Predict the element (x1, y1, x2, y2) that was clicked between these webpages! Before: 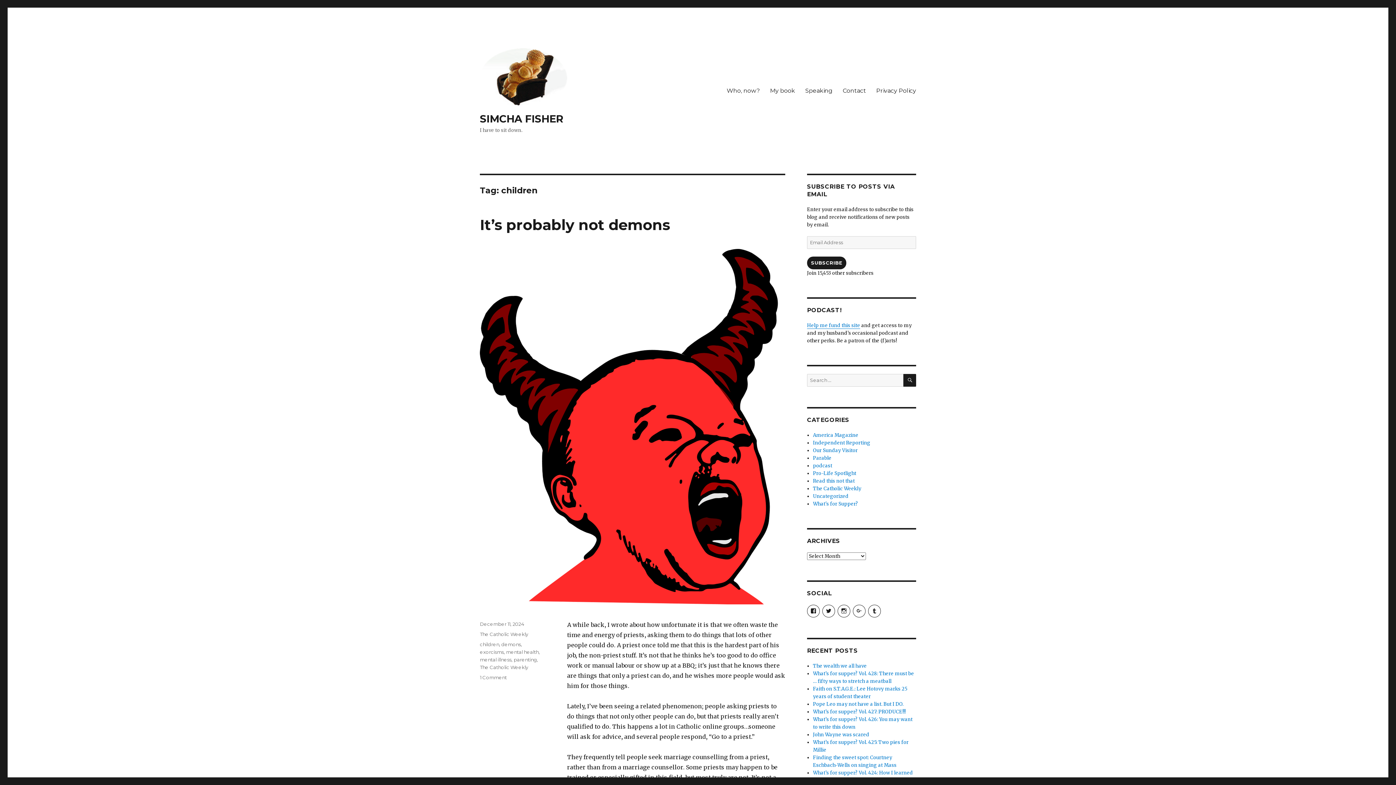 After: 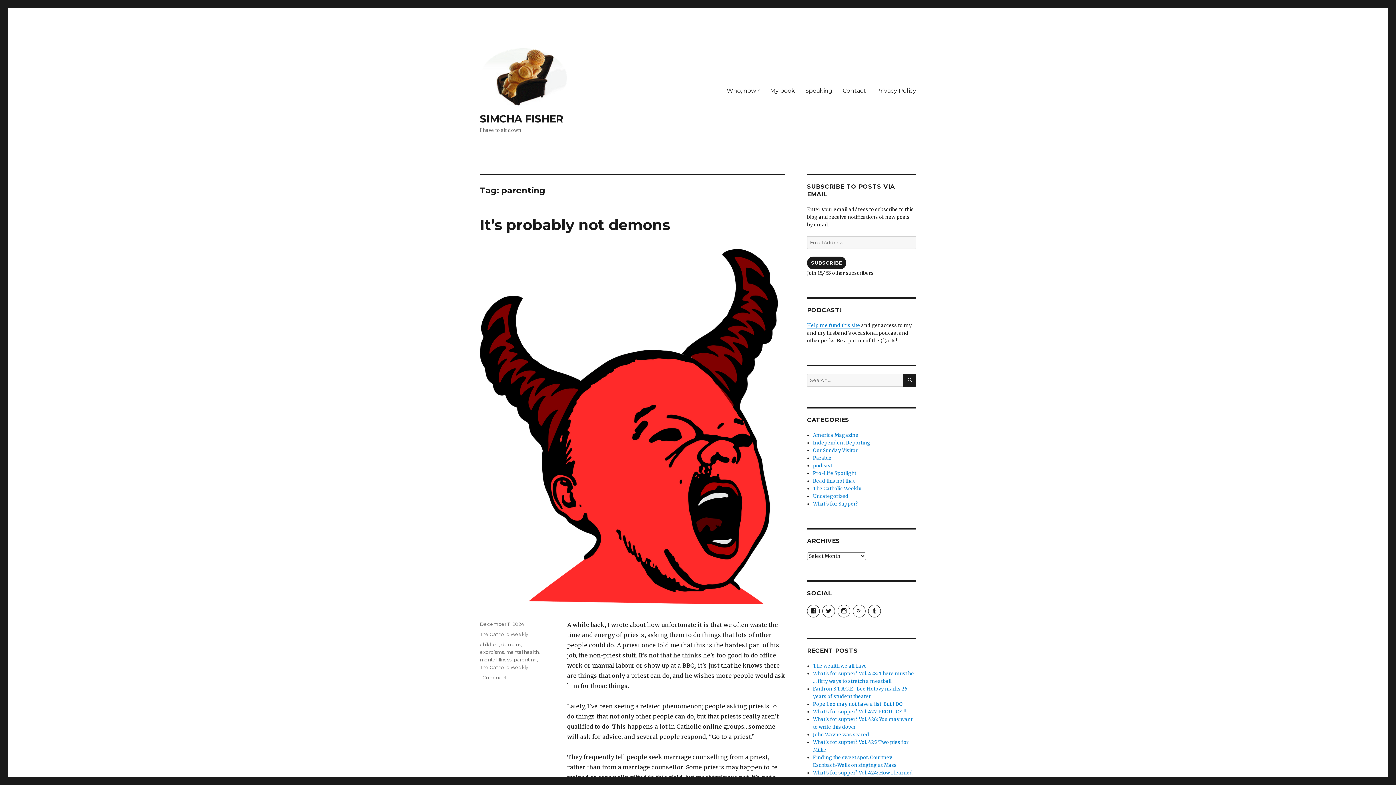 Action: bbox: (513, 656, 537, 662) label: parenting